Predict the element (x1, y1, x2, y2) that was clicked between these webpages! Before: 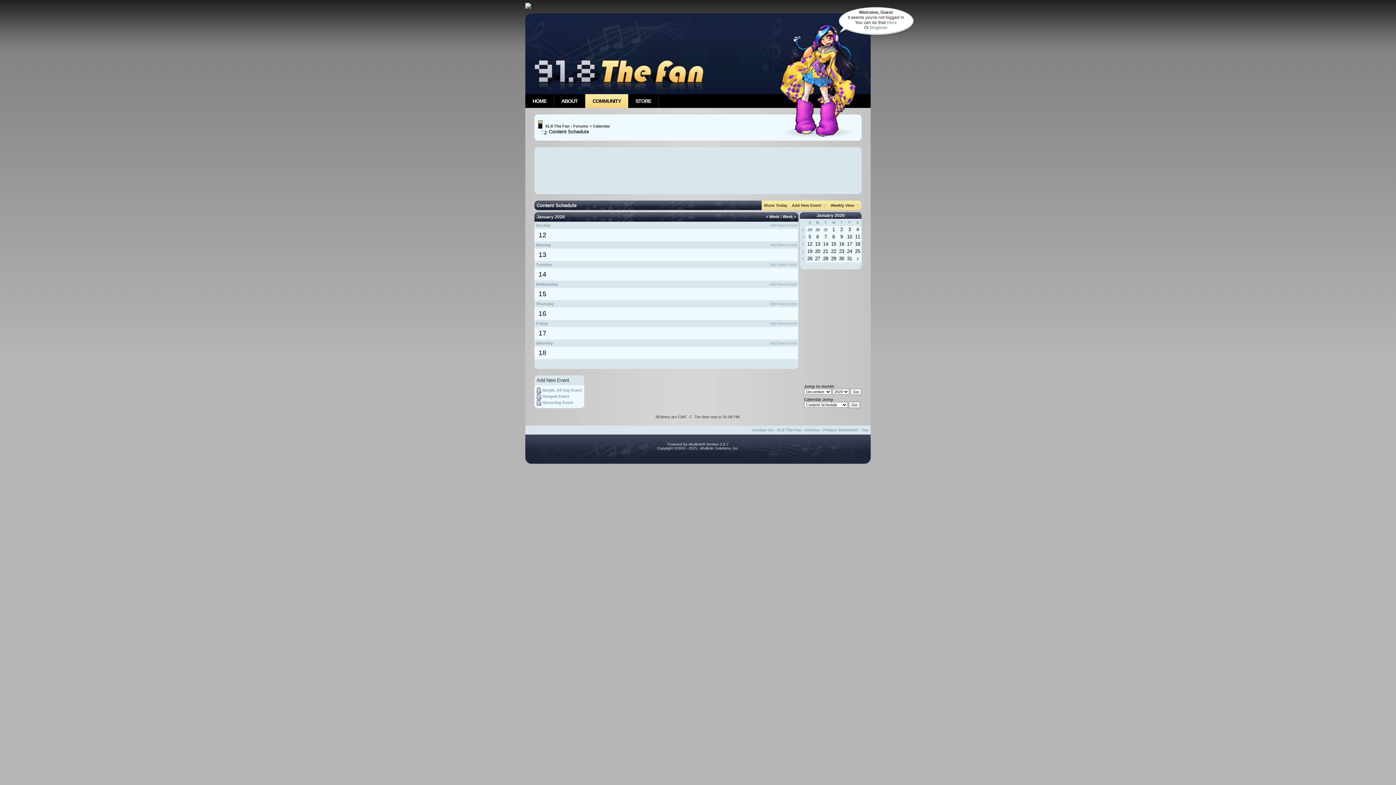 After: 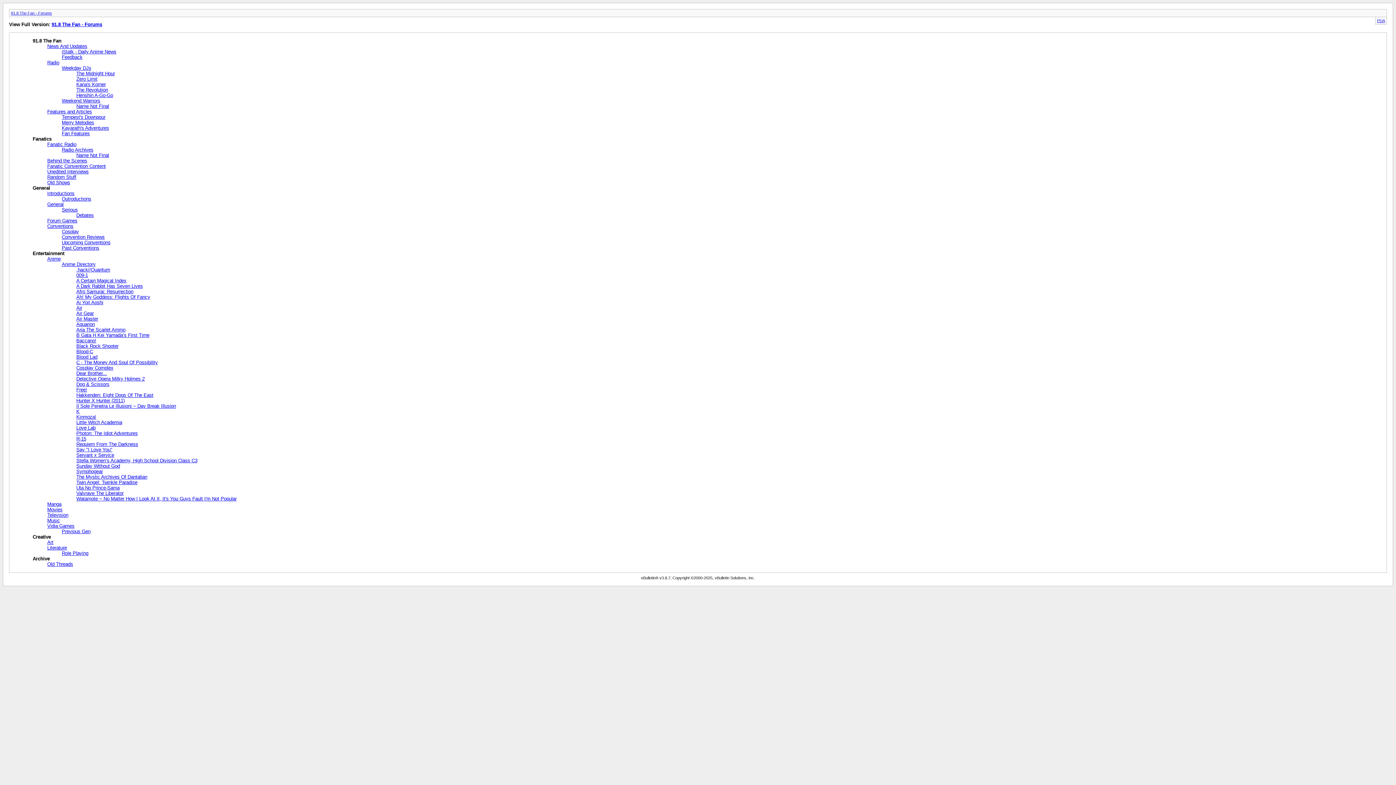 Action: bbox: (805, 428, 819, 432) label: Archive